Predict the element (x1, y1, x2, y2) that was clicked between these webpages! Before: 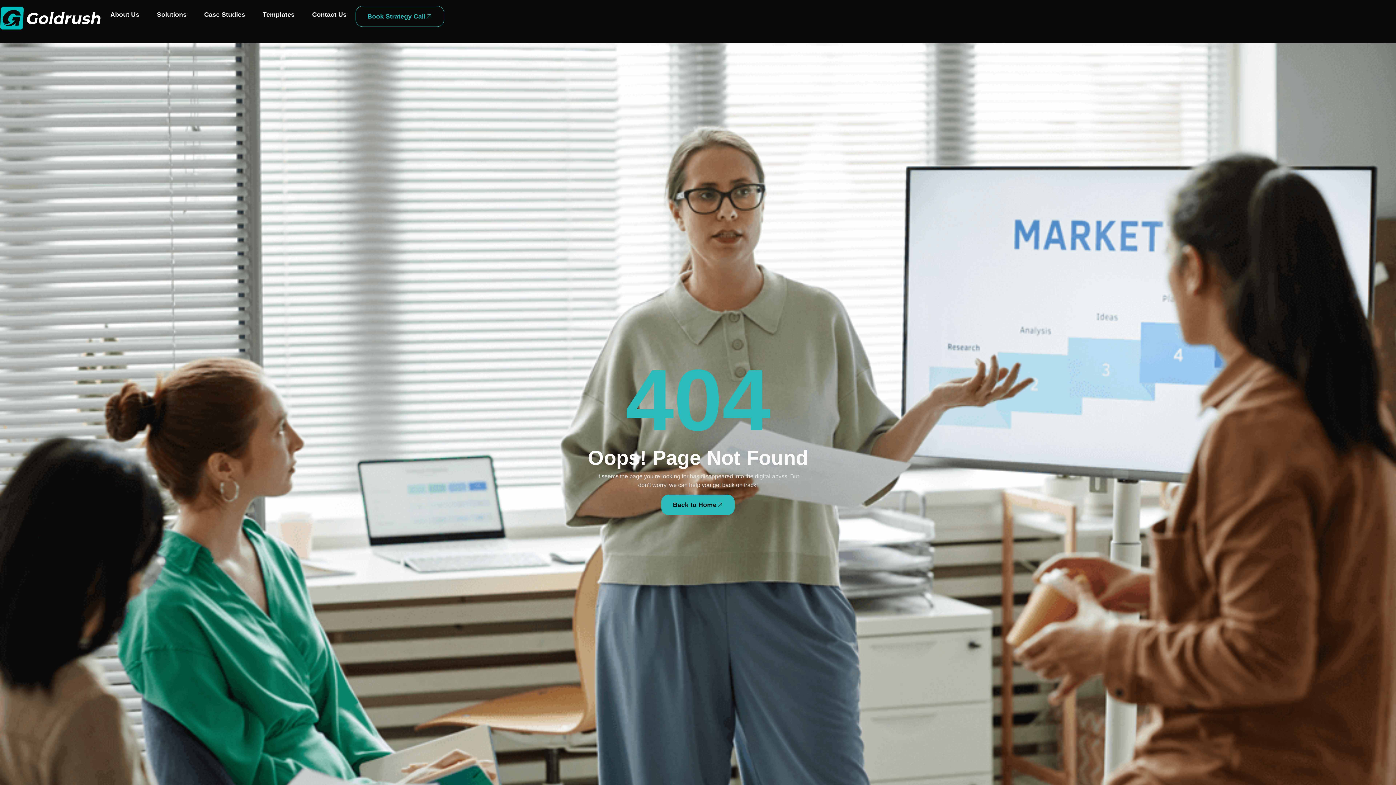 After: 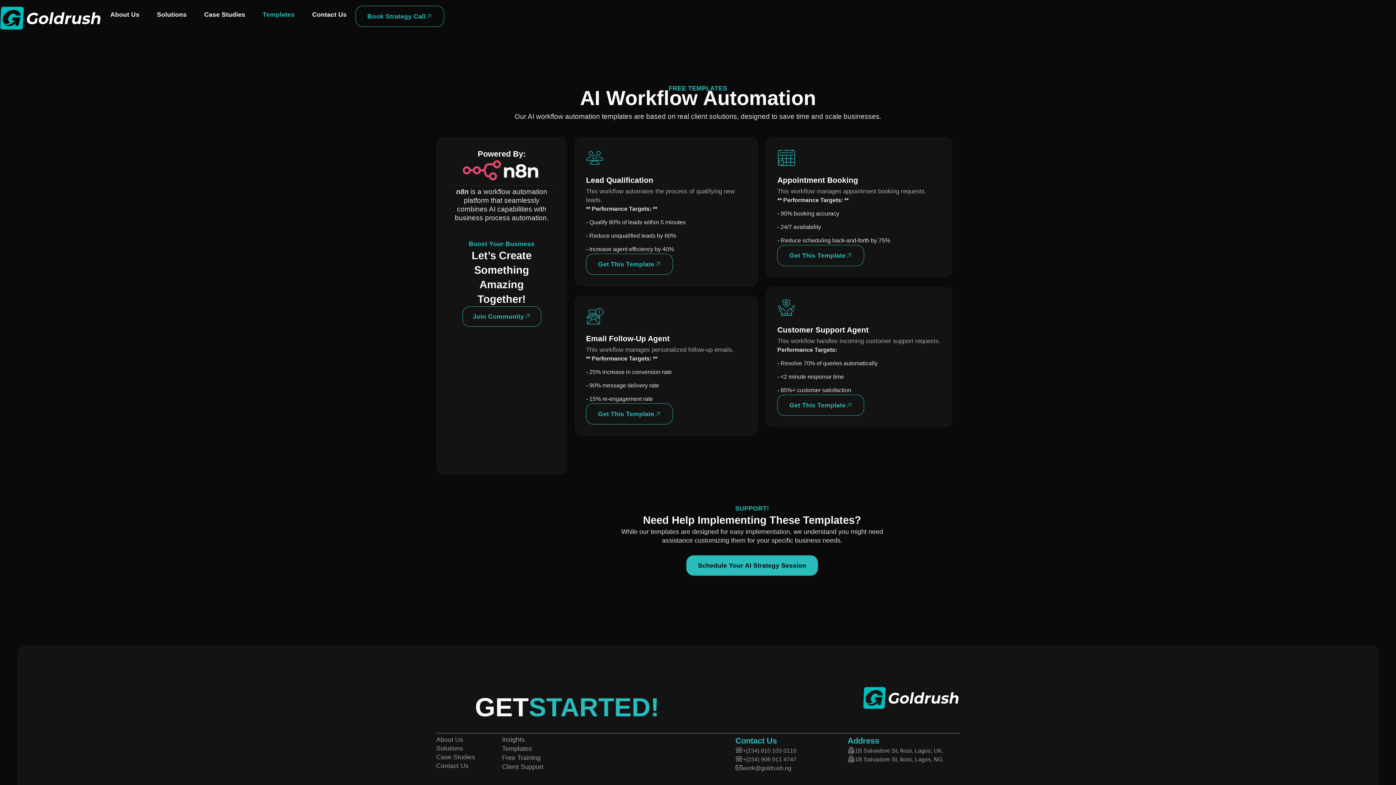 Action: bbox: (254, 5, 303, 23) label: Templates